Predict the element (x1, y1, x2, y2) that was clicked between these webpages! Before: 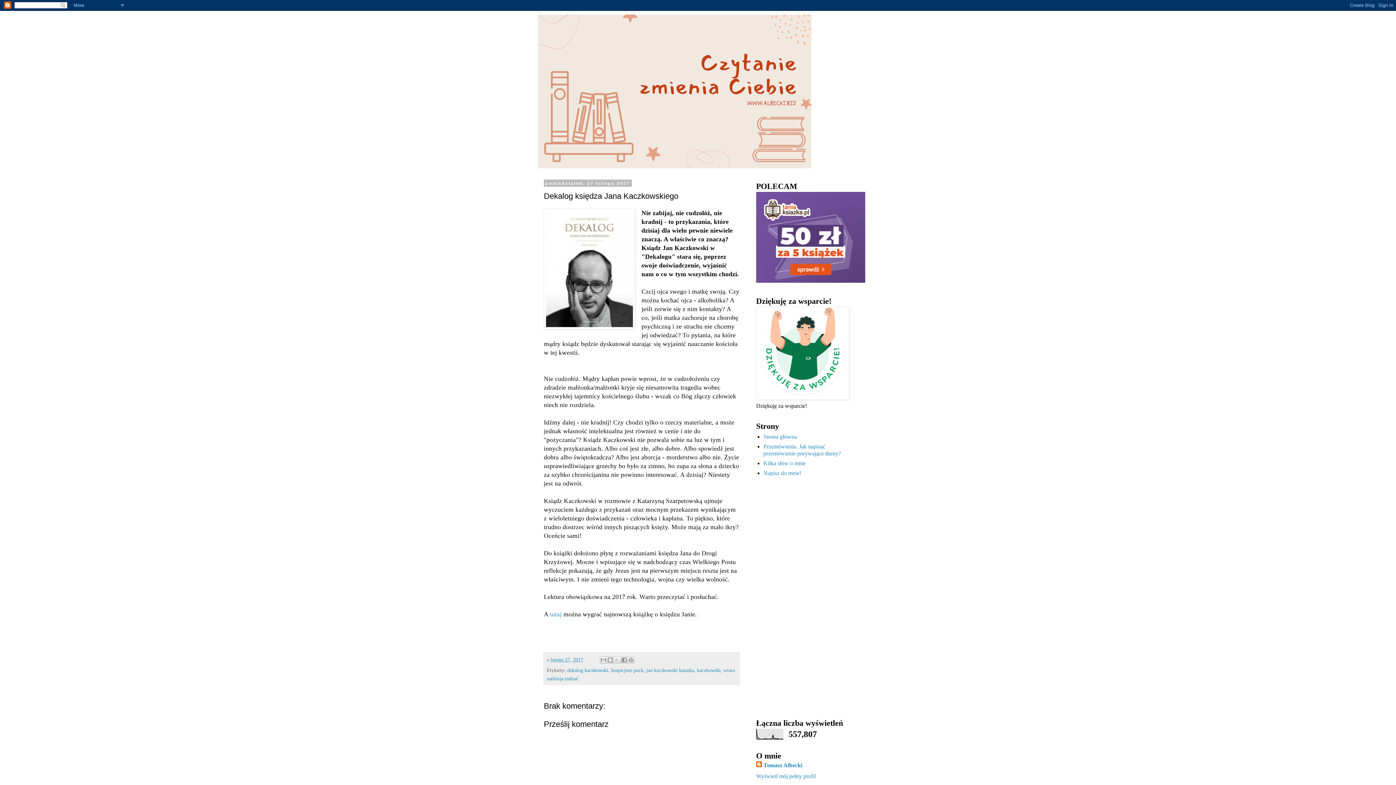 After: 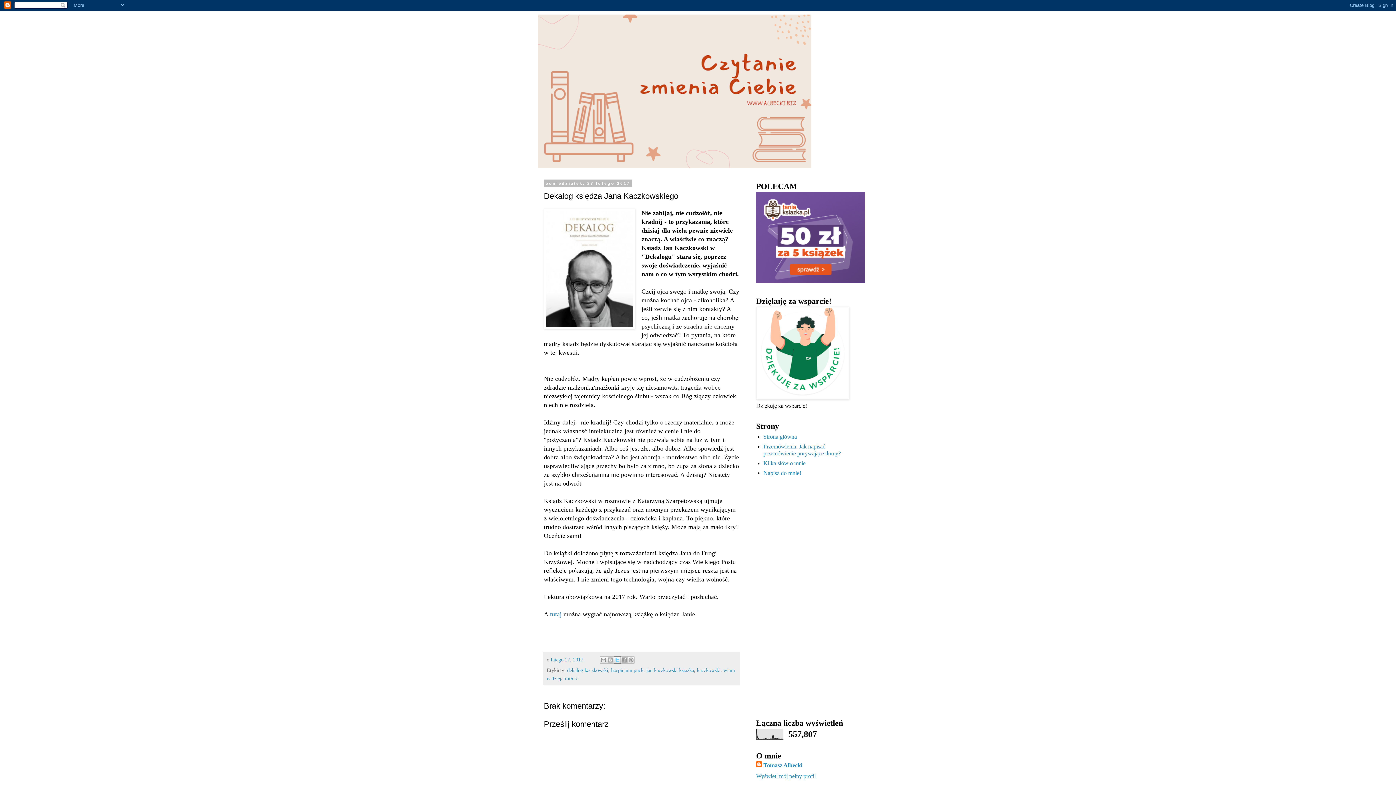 Action: label: Udostępnij w X bbox: (613, 656, 621, 664)